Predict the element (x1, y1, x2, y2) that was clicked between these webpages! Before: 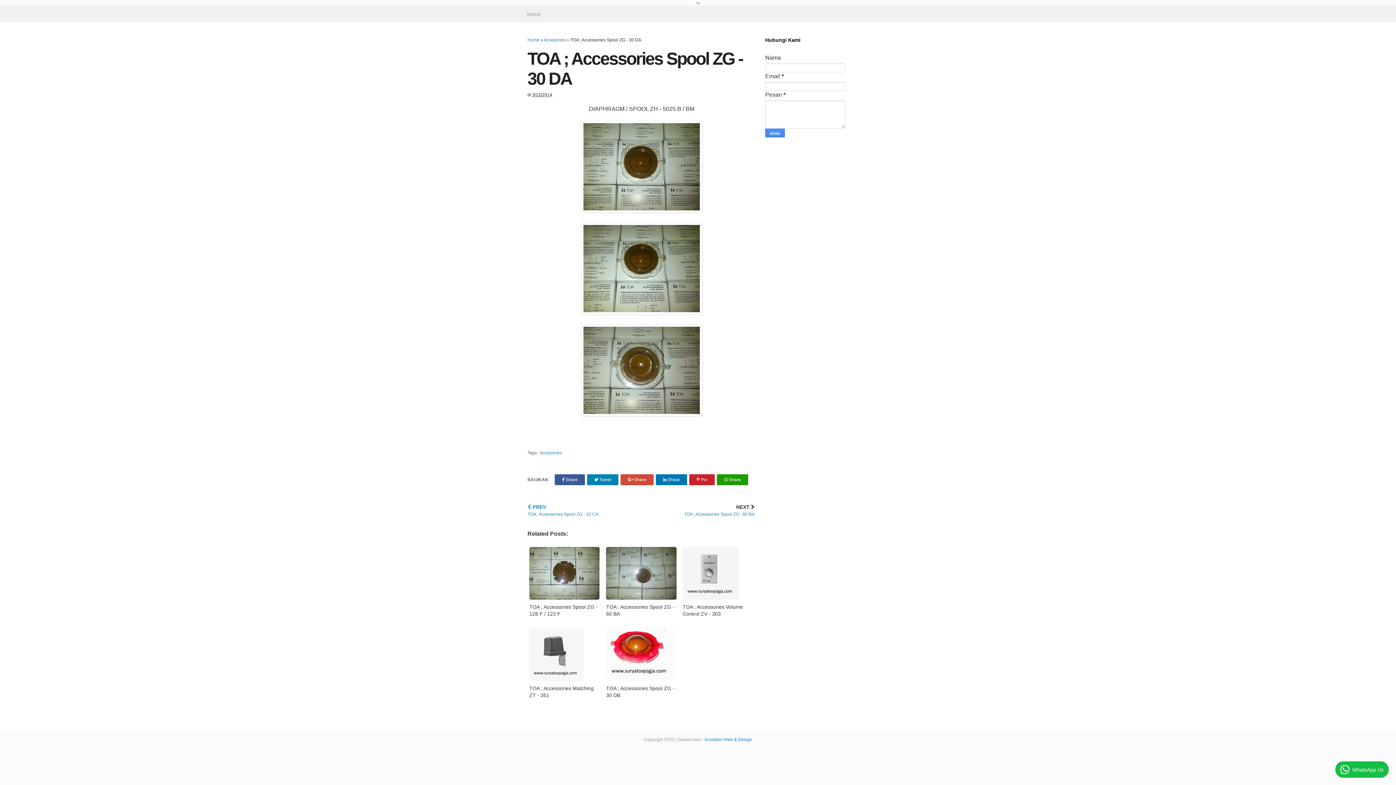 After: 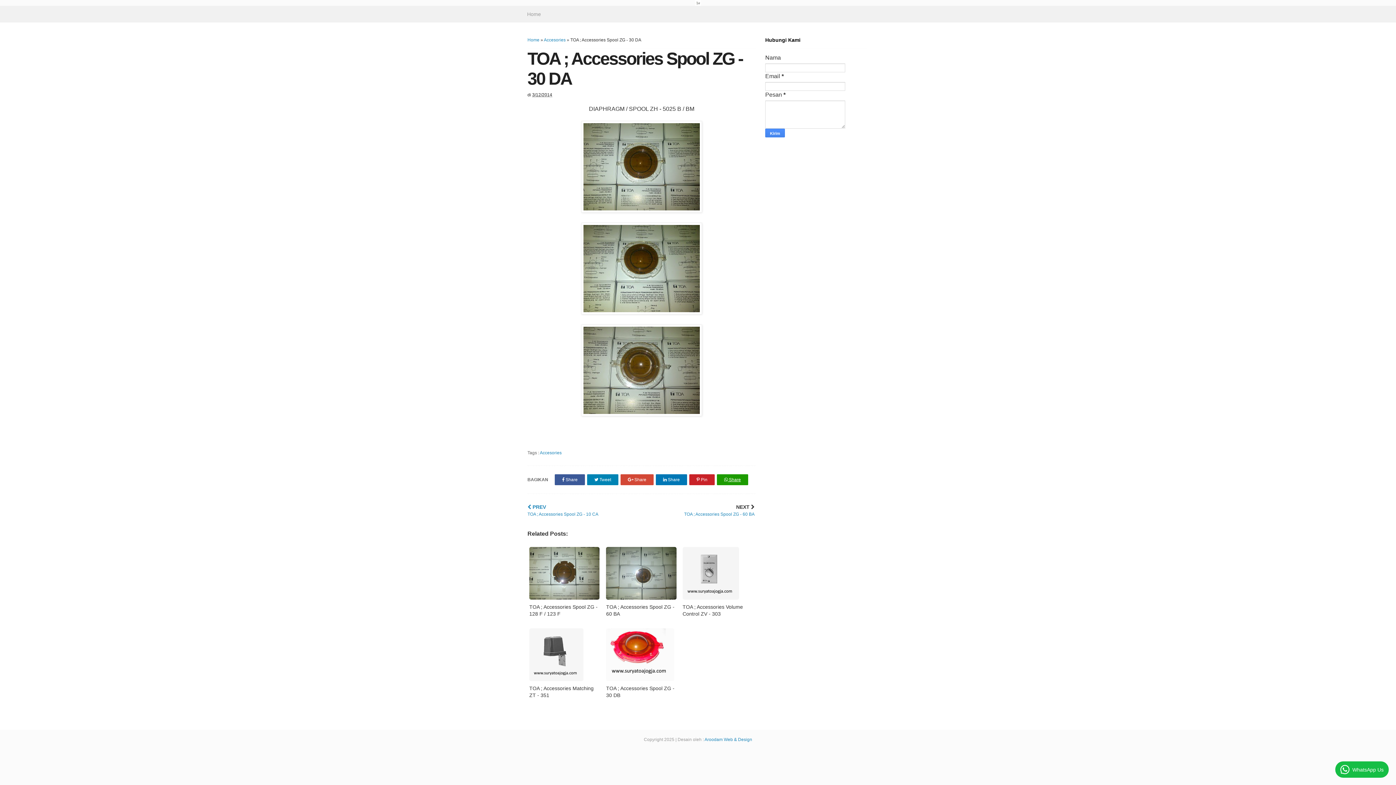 Action: bbox: (717, 474, 748, 485) label:  Share